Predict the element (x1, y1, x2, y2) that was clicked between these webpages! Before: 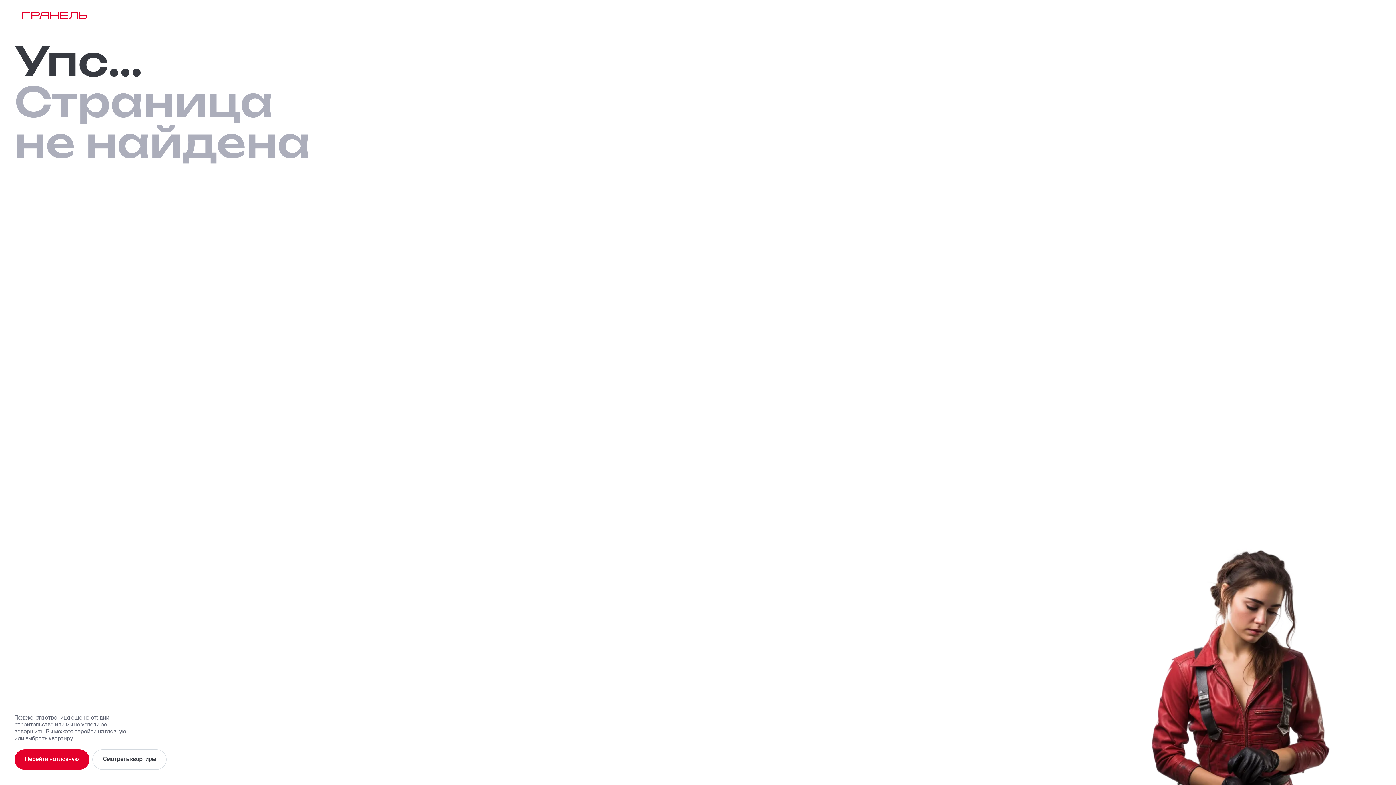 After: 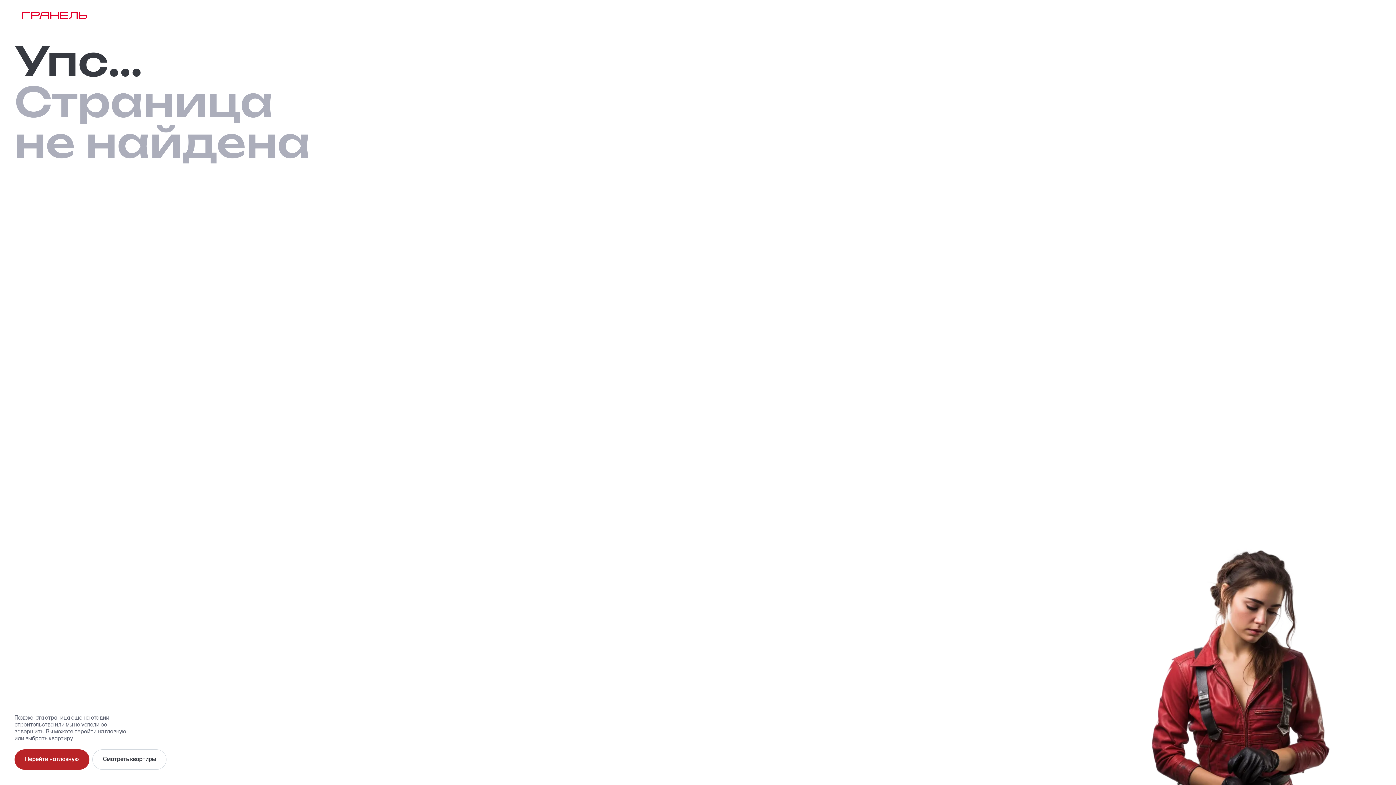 Action: label: Перейти на главную bbox: (14, 749, 89, 770)